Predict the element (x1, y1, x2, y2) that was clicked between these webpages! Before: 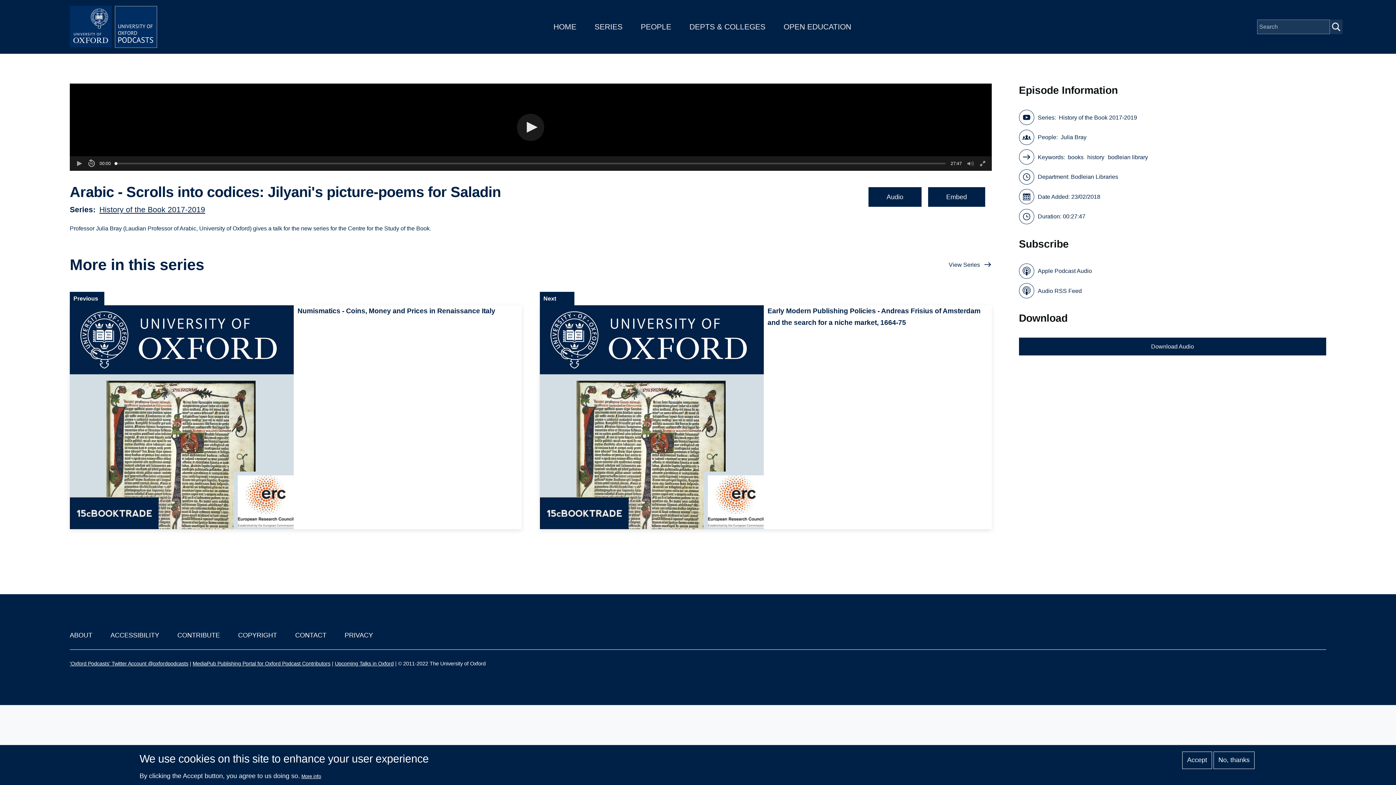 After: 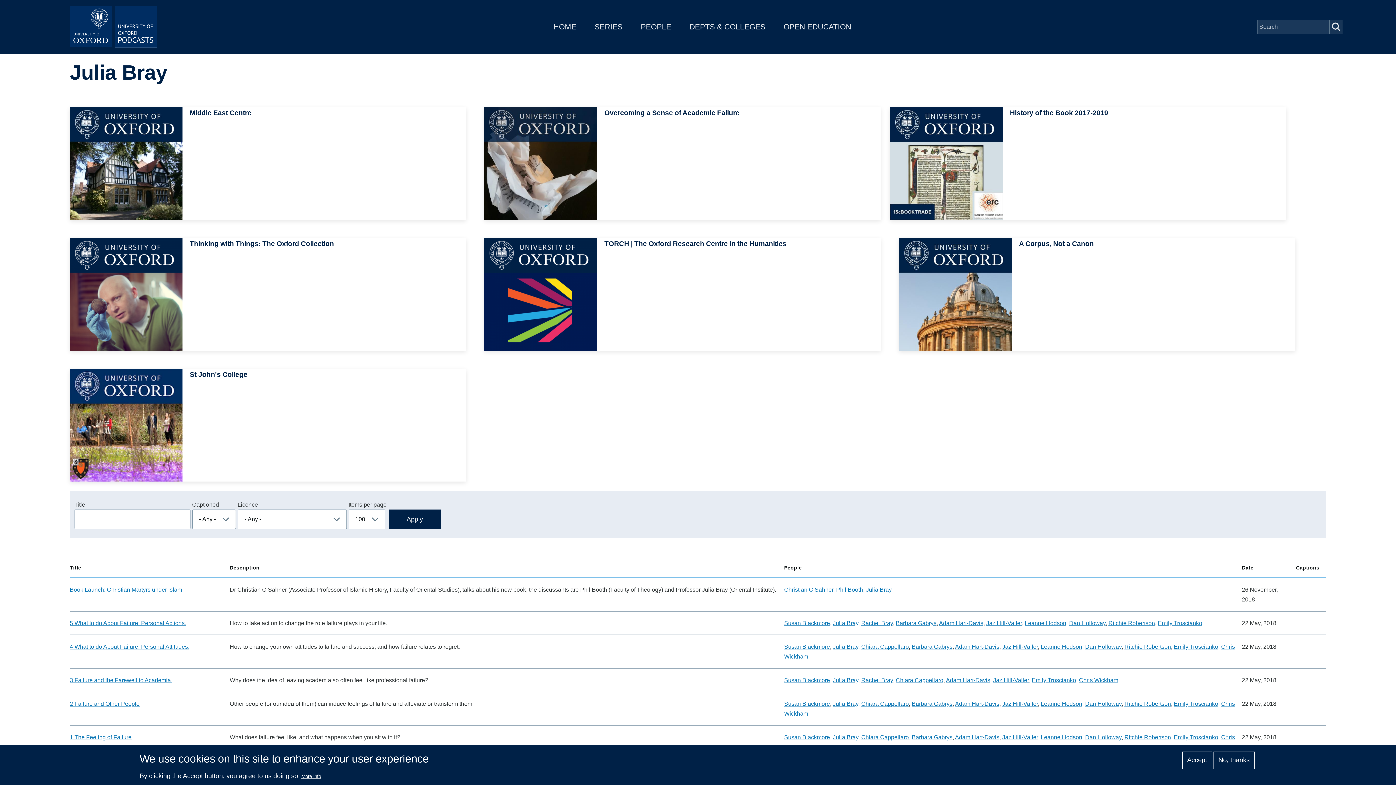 Action: bbox: (1061, 132, 1086, 142) label: Julia Bray